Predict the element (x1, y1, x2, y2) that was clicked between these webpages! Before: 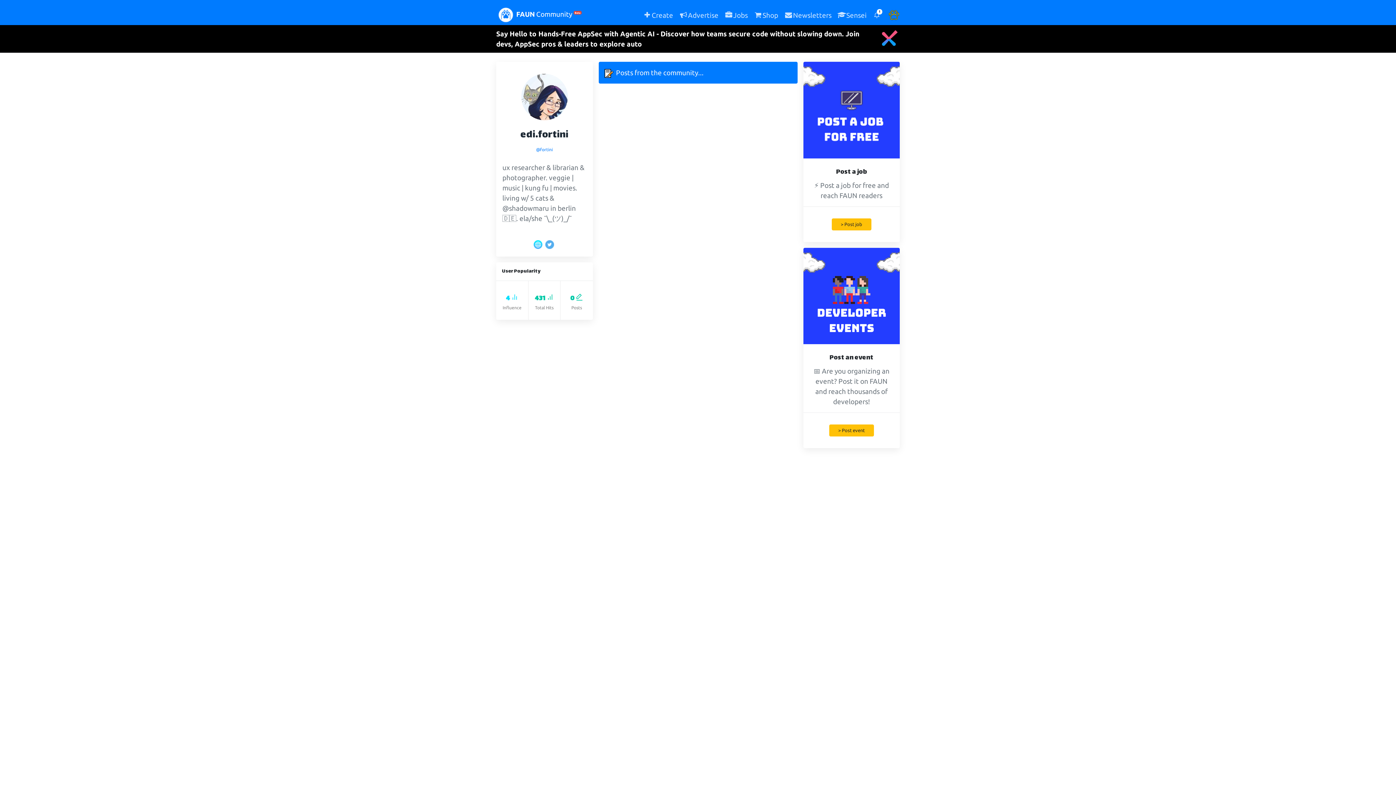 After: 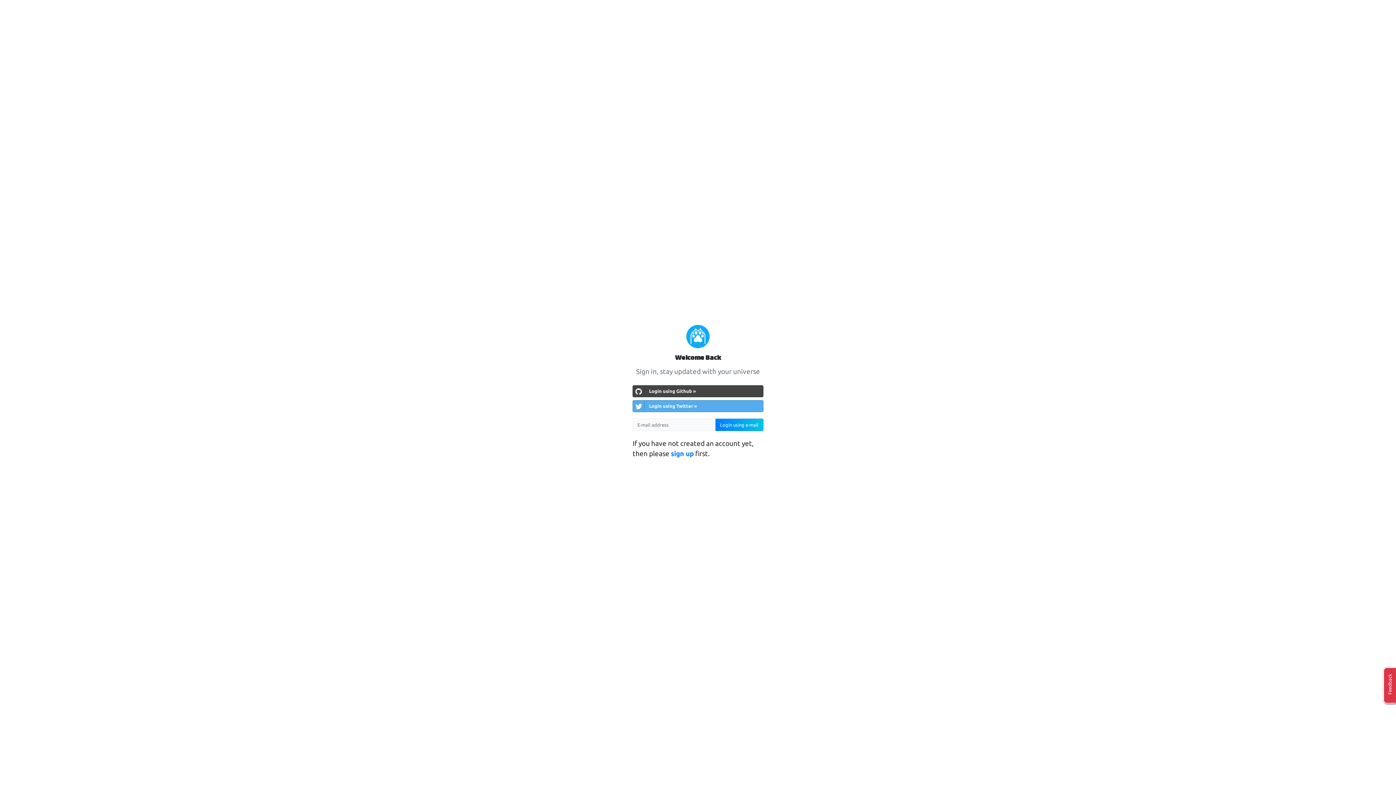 Action: label: > Post event bbox: (829, 424, 874, 436)